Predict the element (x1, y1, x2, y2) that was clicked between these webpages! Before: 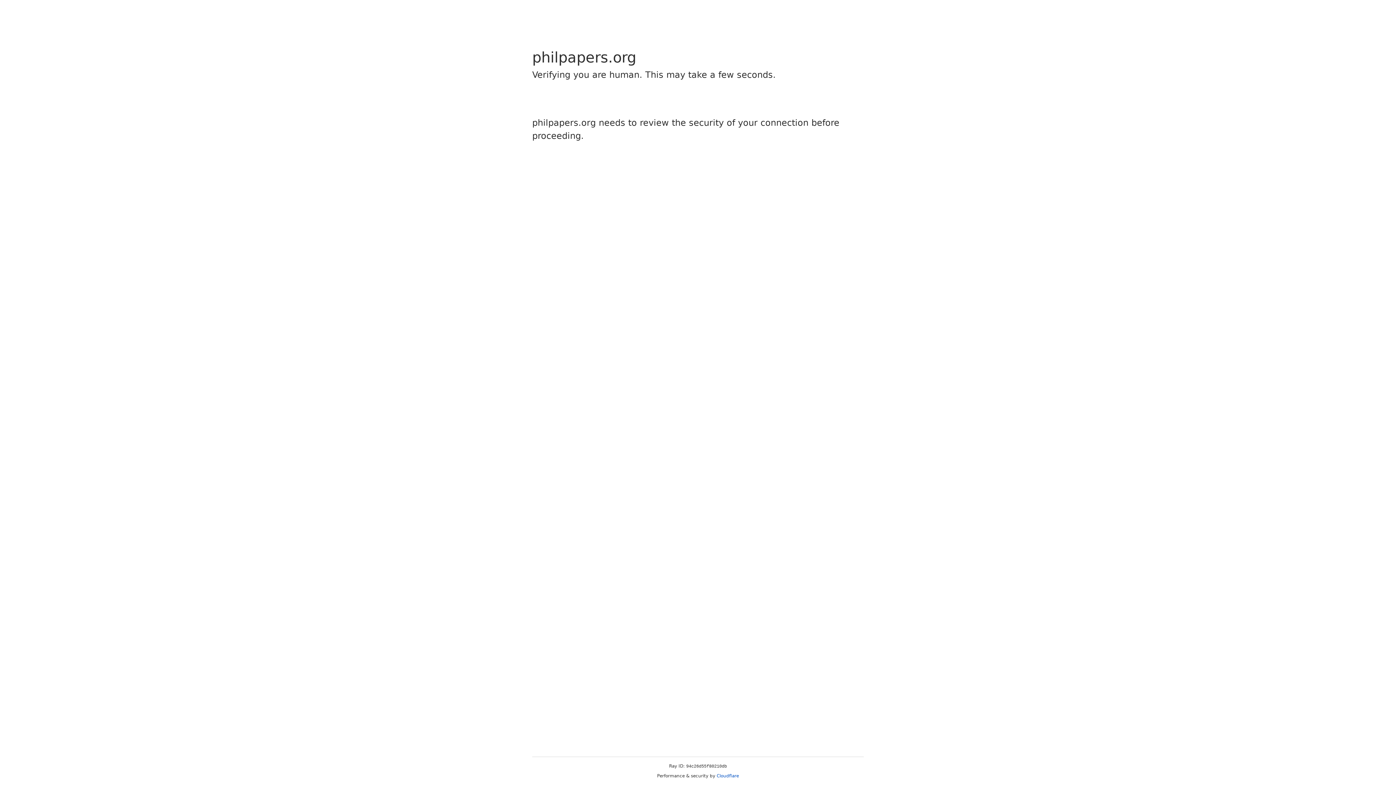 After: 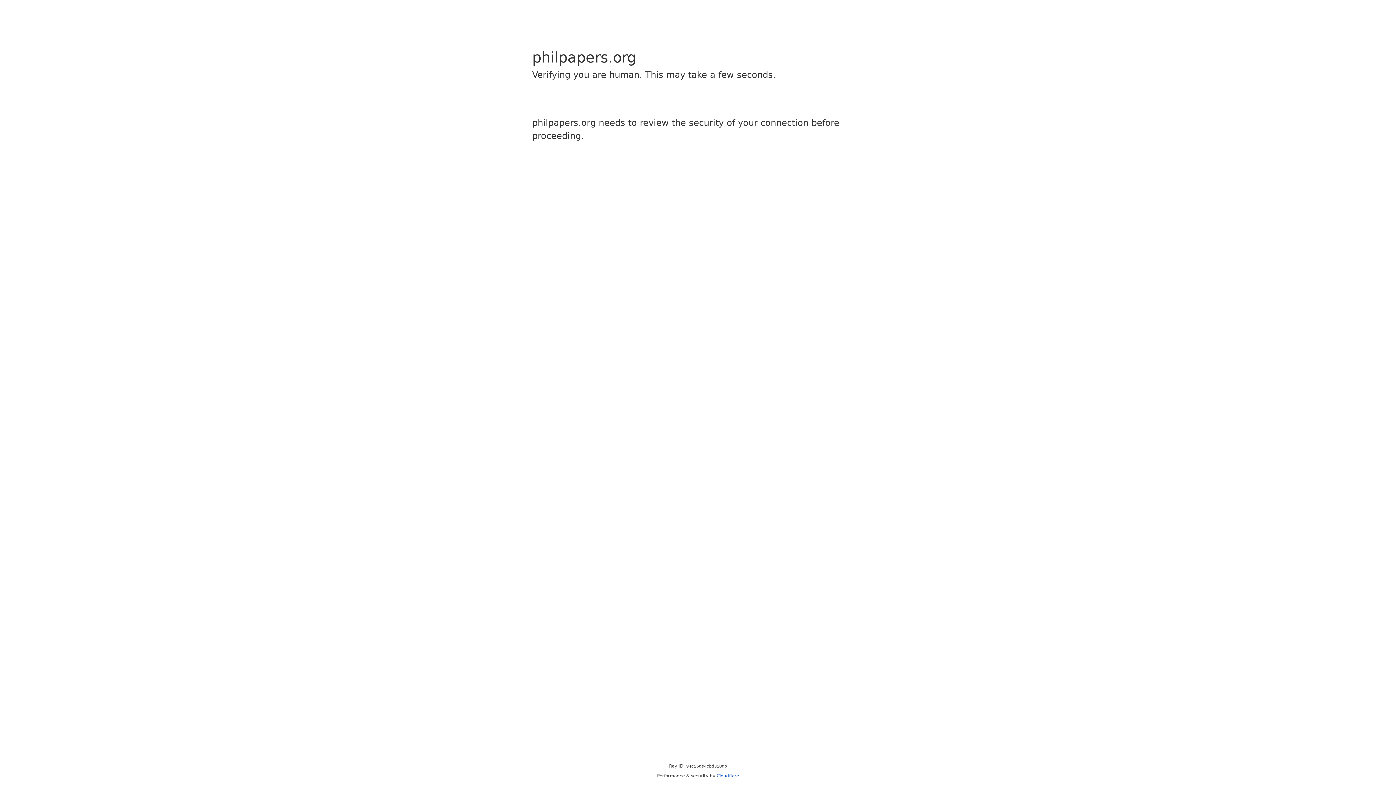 Action: bbox: (716, 773, 739, 778) label: Cloudflare